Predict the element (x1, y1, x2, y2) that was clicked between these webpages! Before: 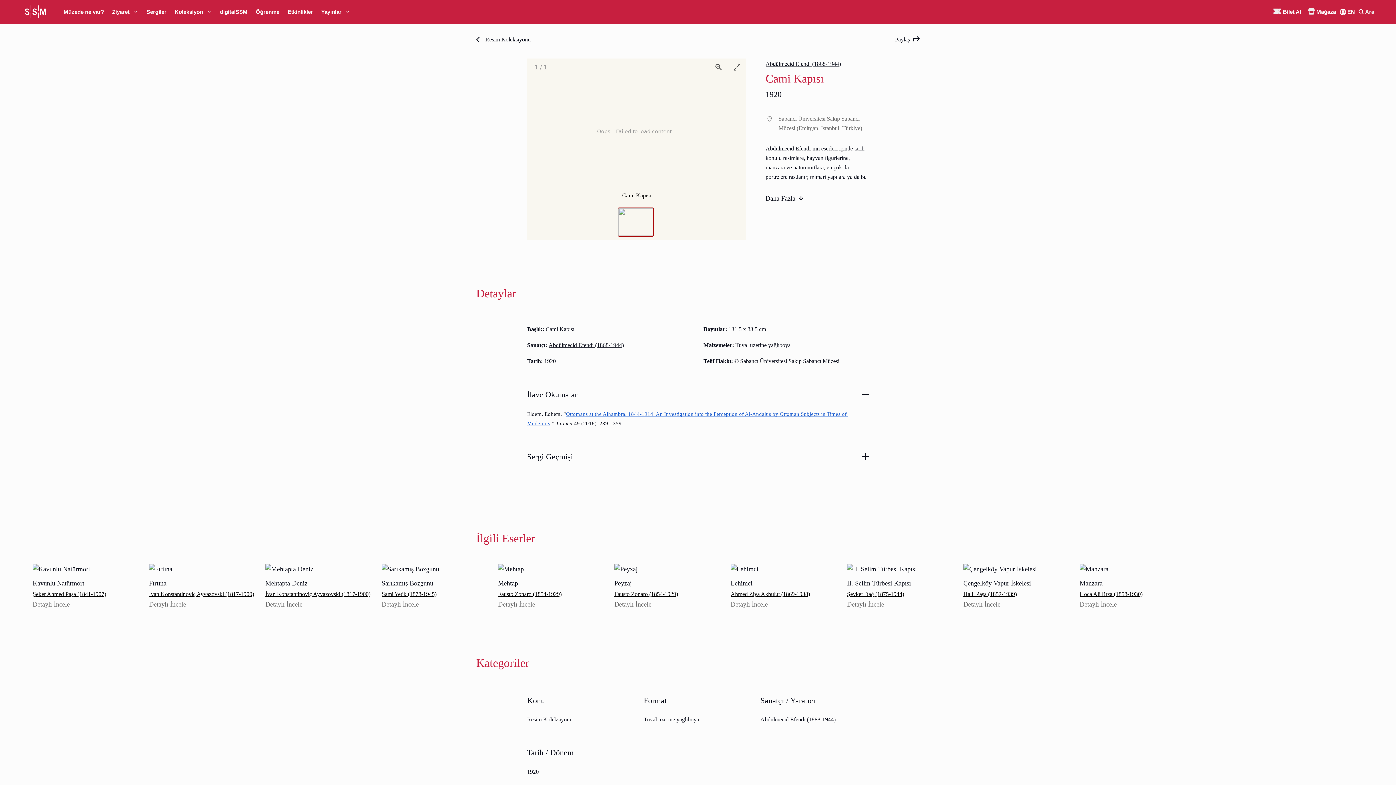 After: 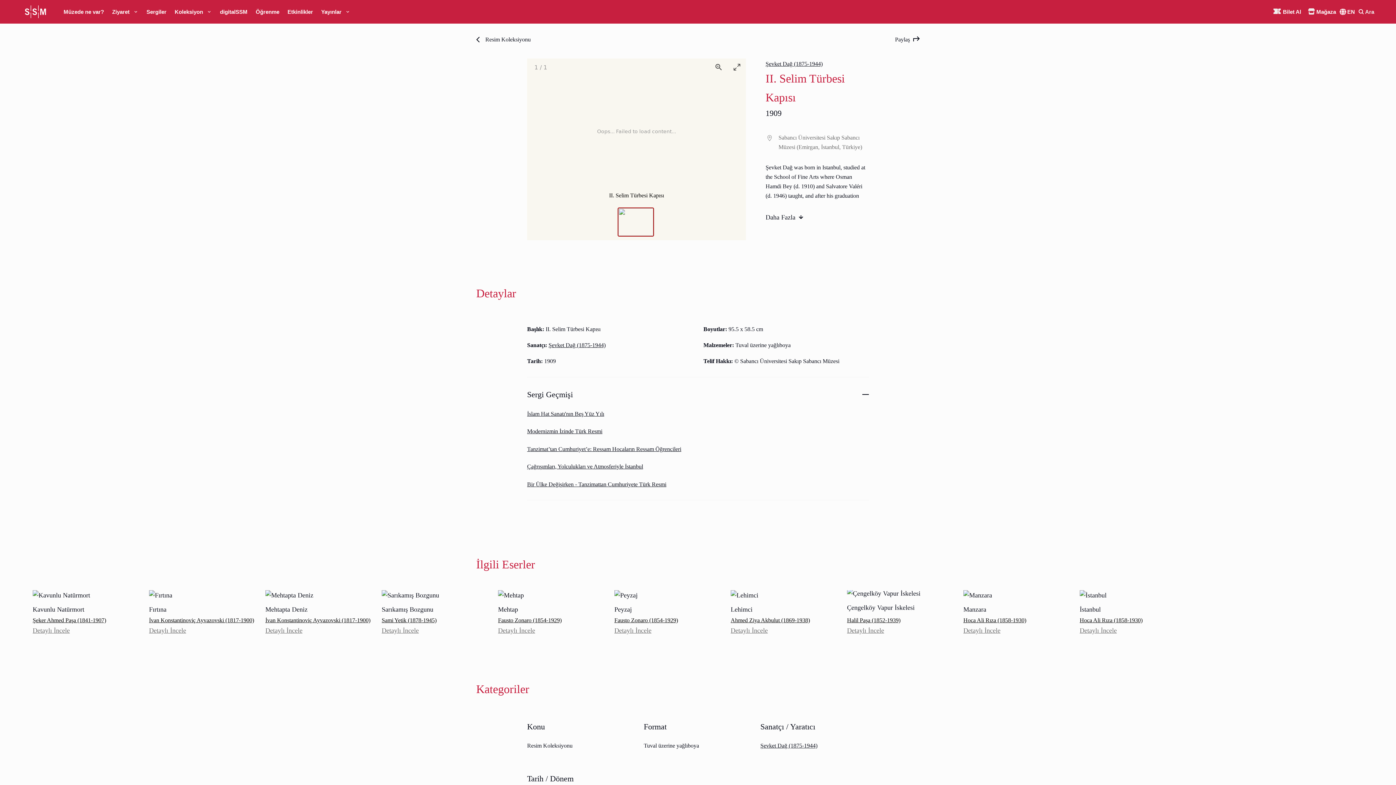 Action: bbox: (847, 599, 956, 610) label: Detaylı İncele